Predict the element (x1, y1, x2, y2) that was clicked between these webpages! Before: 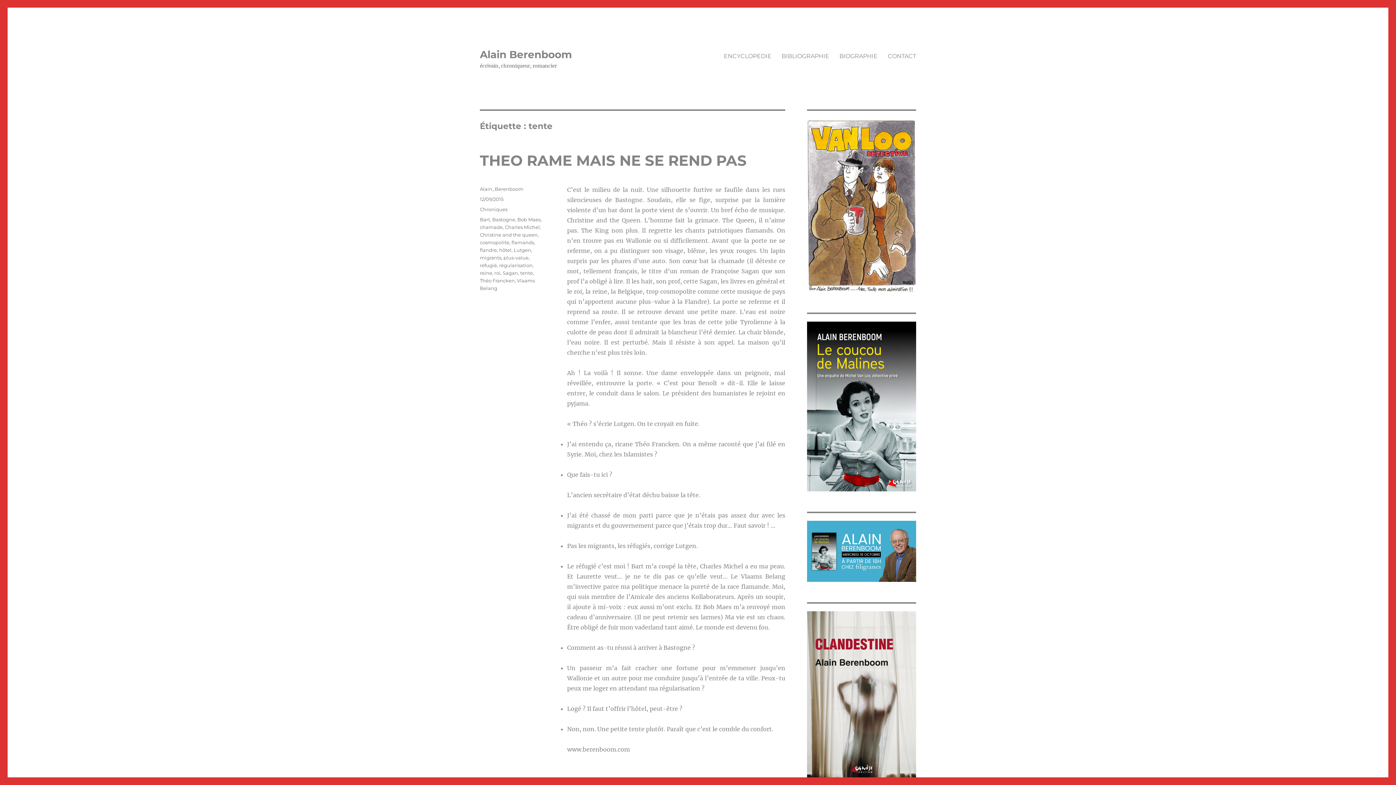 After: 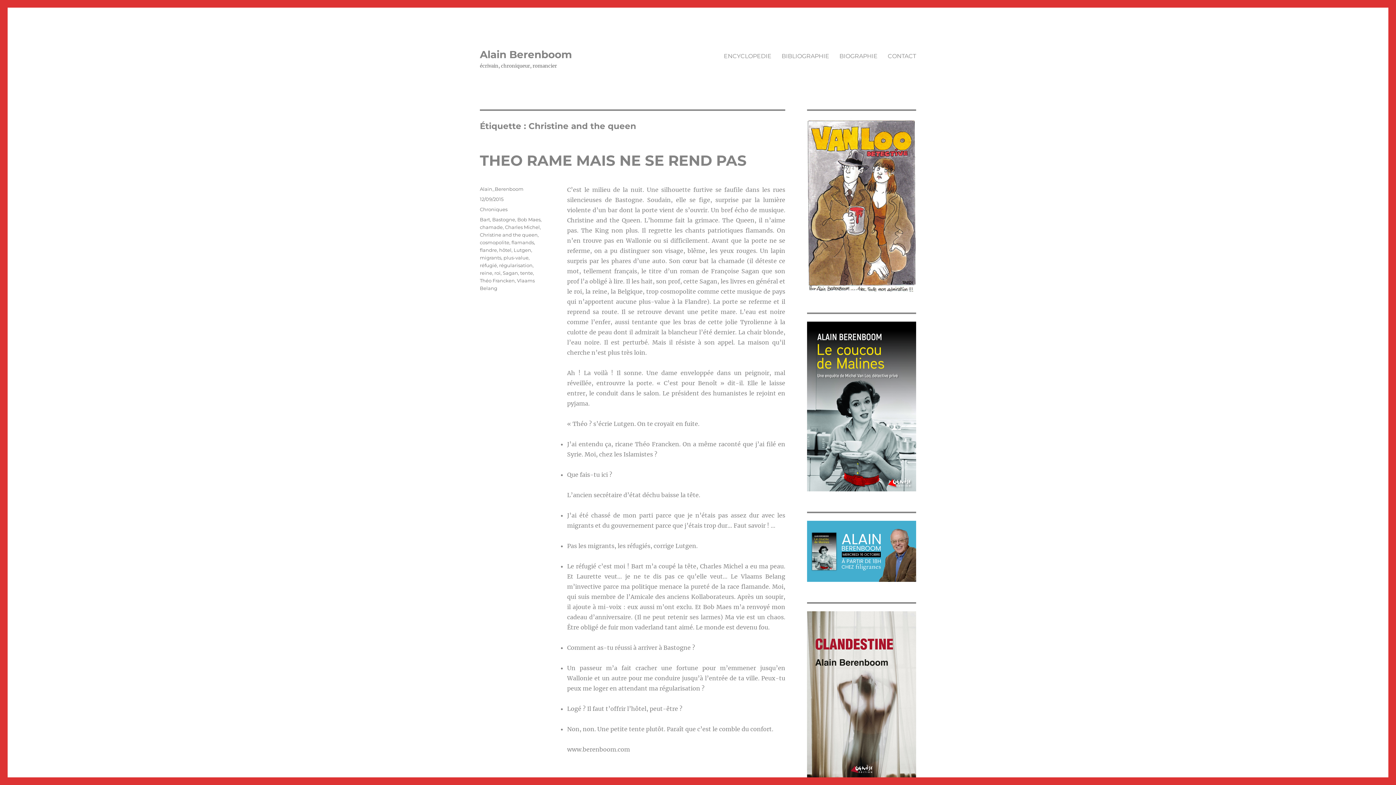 Action: label: Christine and the queen bbox: (480, 232, 537, 237)